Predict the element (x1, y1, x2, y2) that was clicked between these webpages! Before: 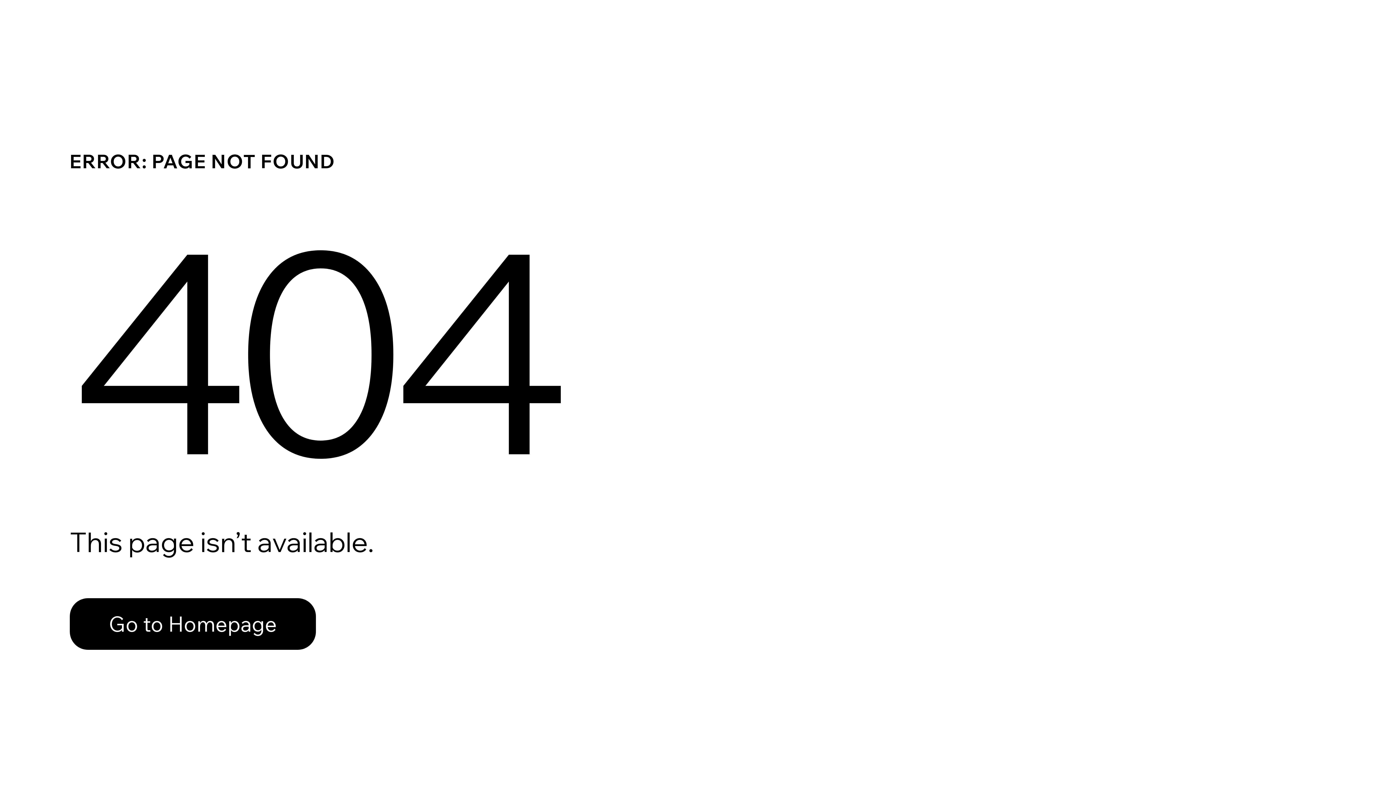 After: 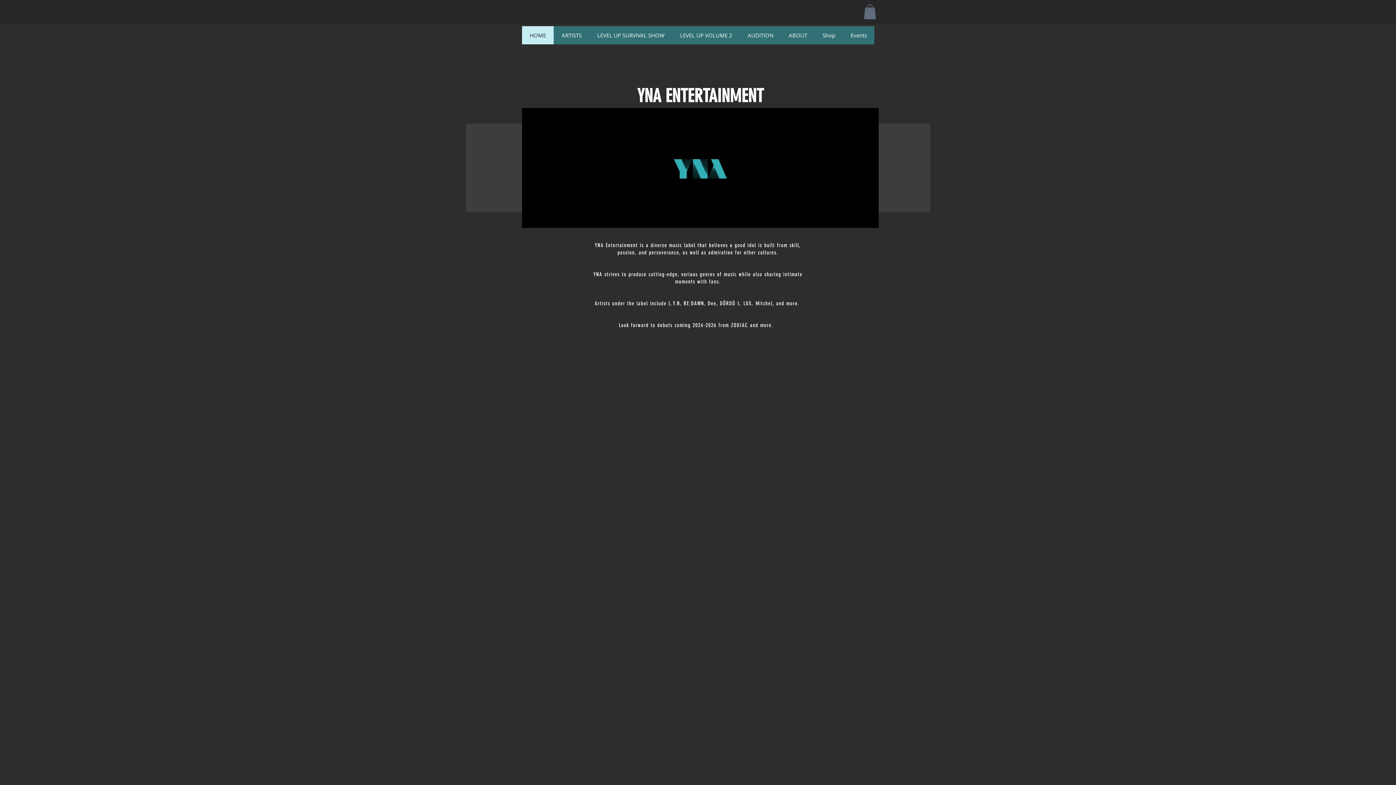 Action: bbox: (69, 582, 768, 659) label: Go to Homepage